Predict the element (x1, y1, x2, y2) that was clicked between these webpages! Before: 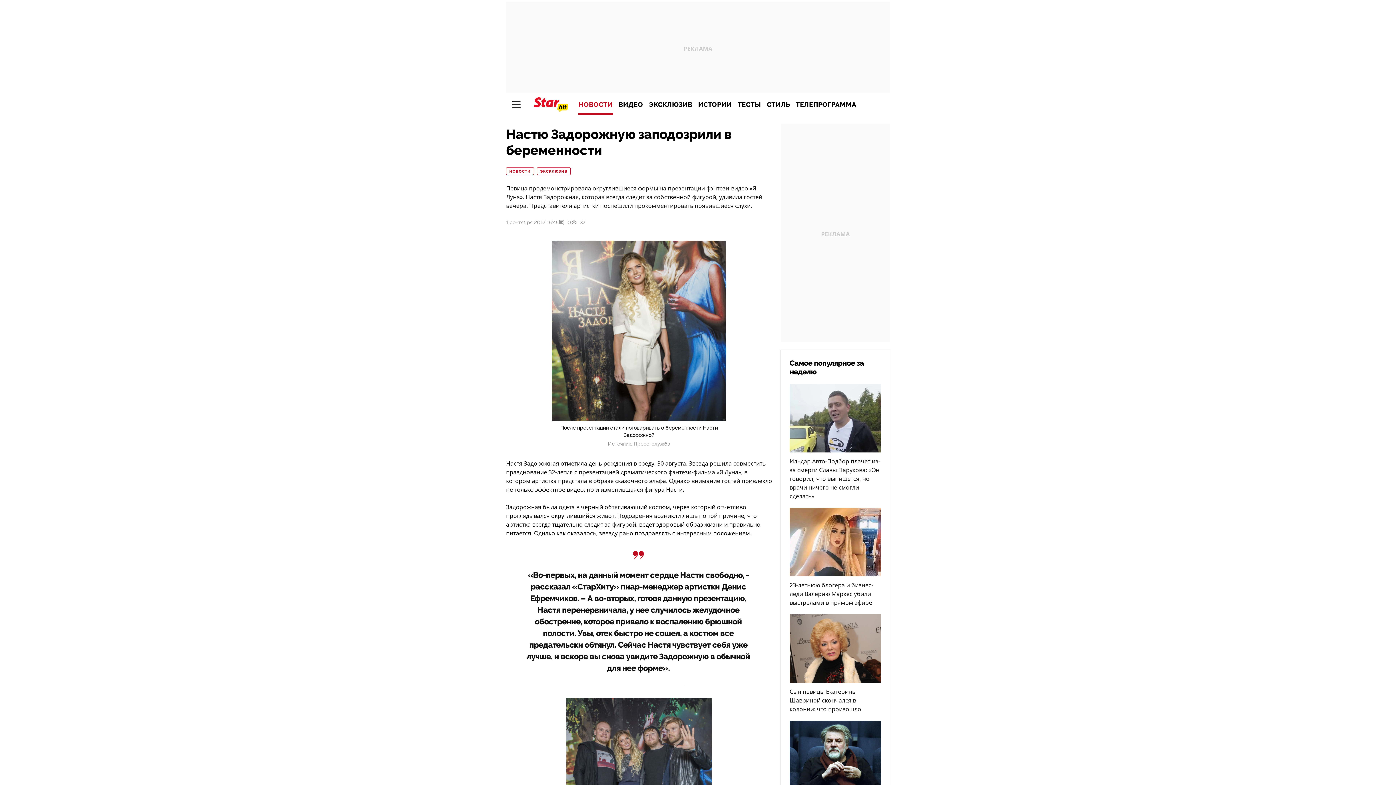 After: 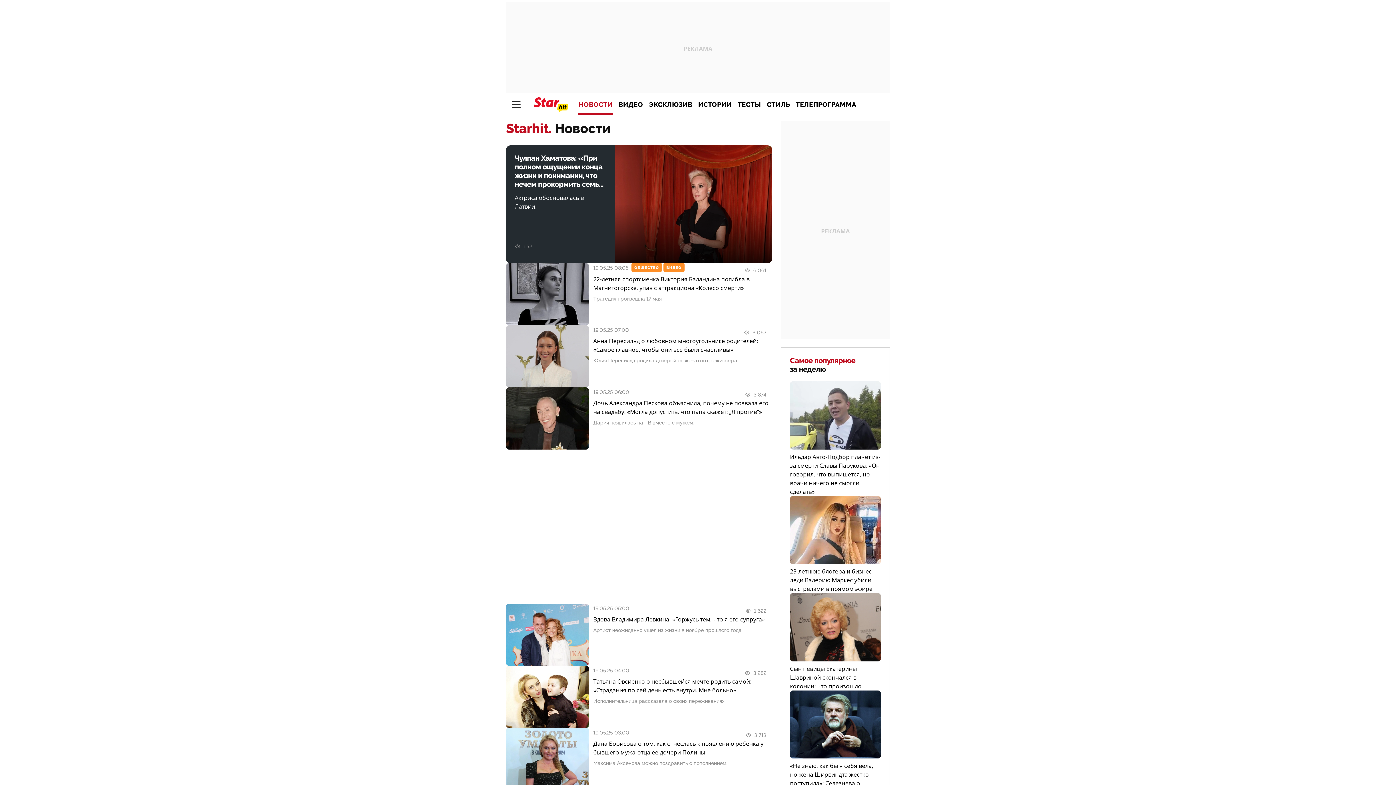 Action: bbox: (575, 94, 615, 114) label: НОВОСТИ